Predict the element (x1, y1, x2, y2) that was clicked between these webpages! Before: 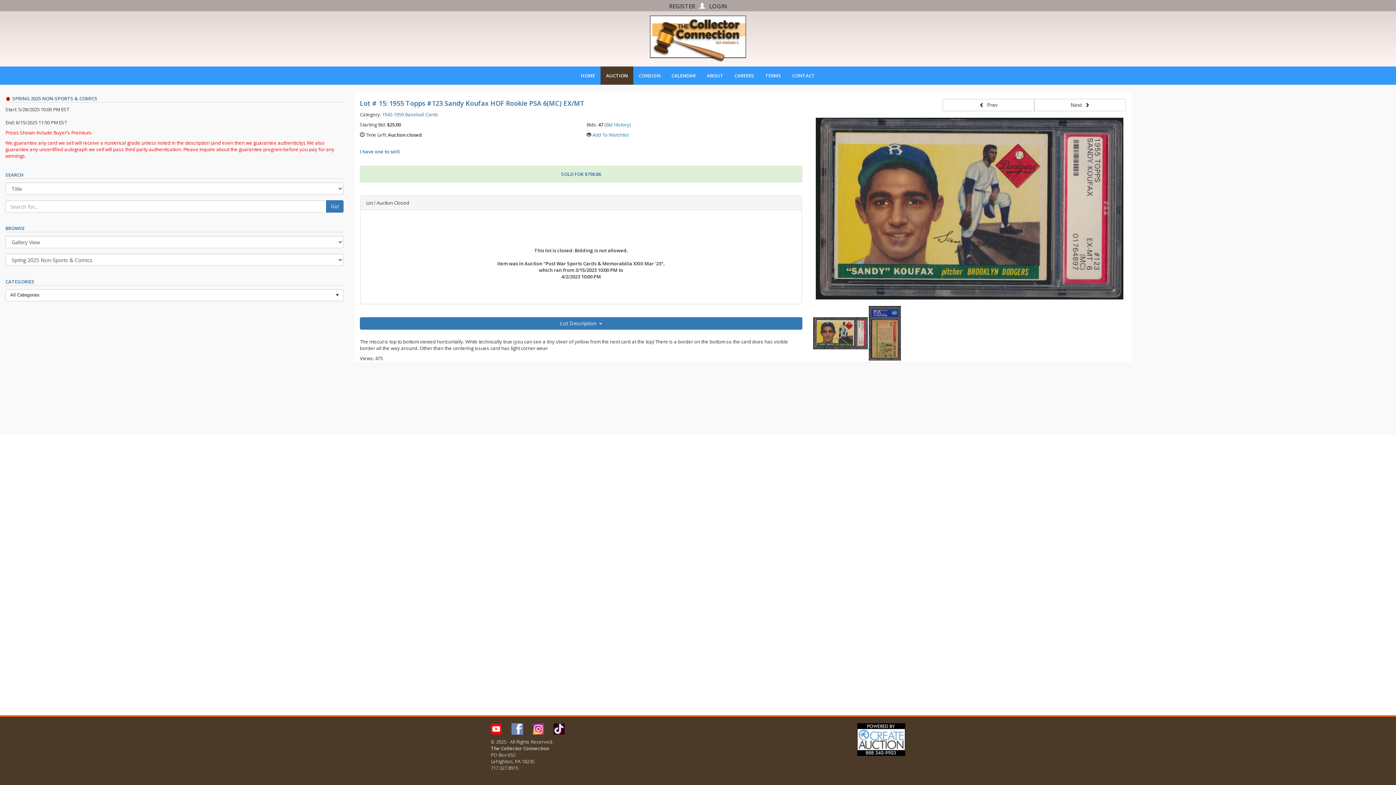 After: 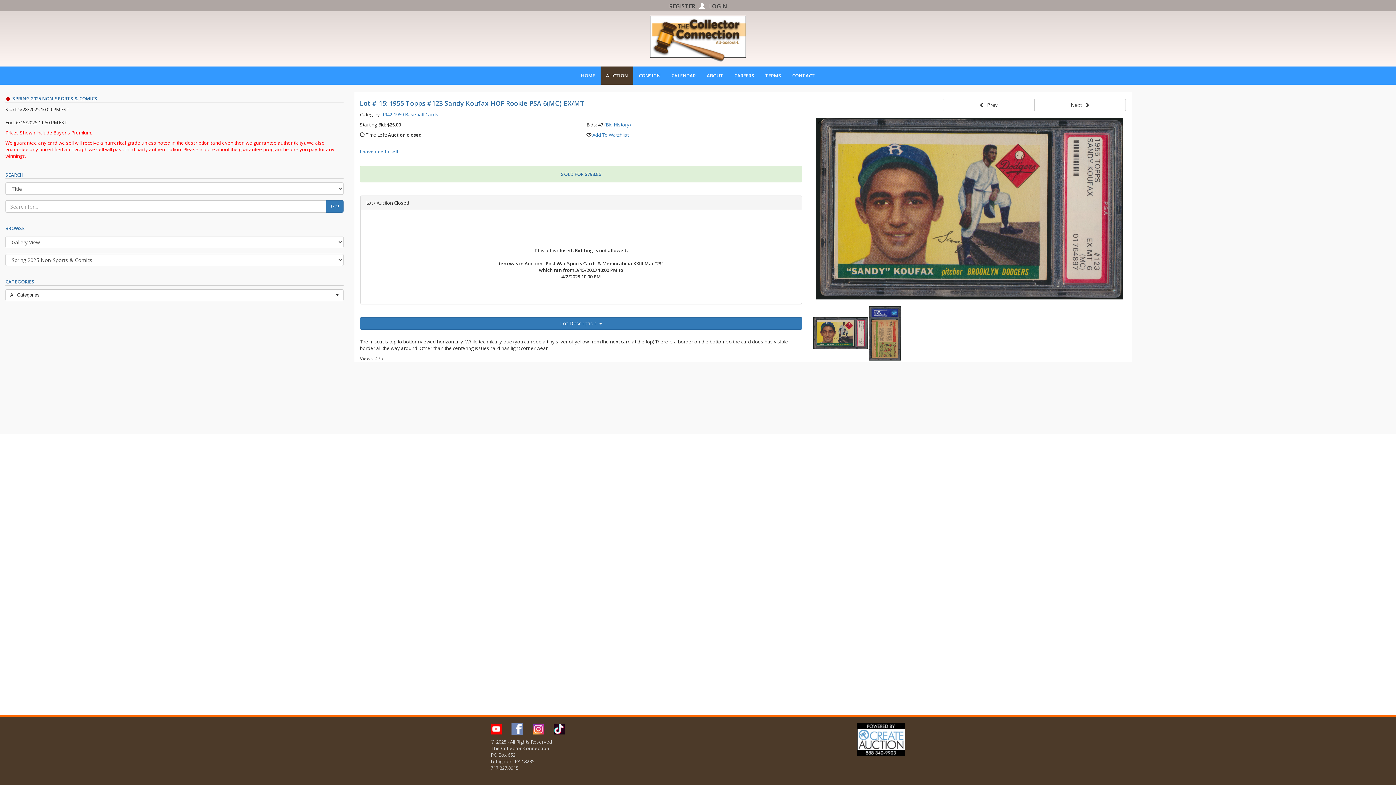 Action: bbox: (813, 317, 867, 349)